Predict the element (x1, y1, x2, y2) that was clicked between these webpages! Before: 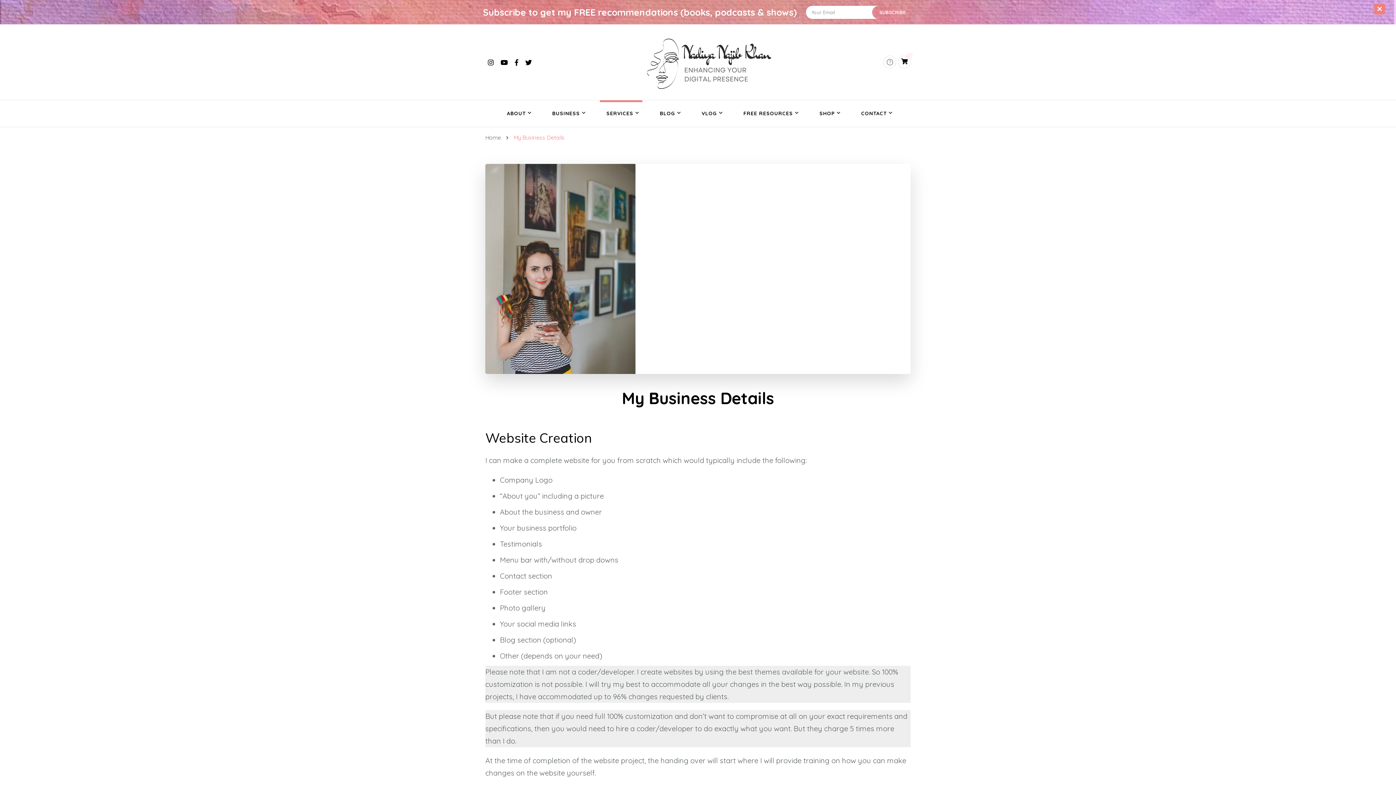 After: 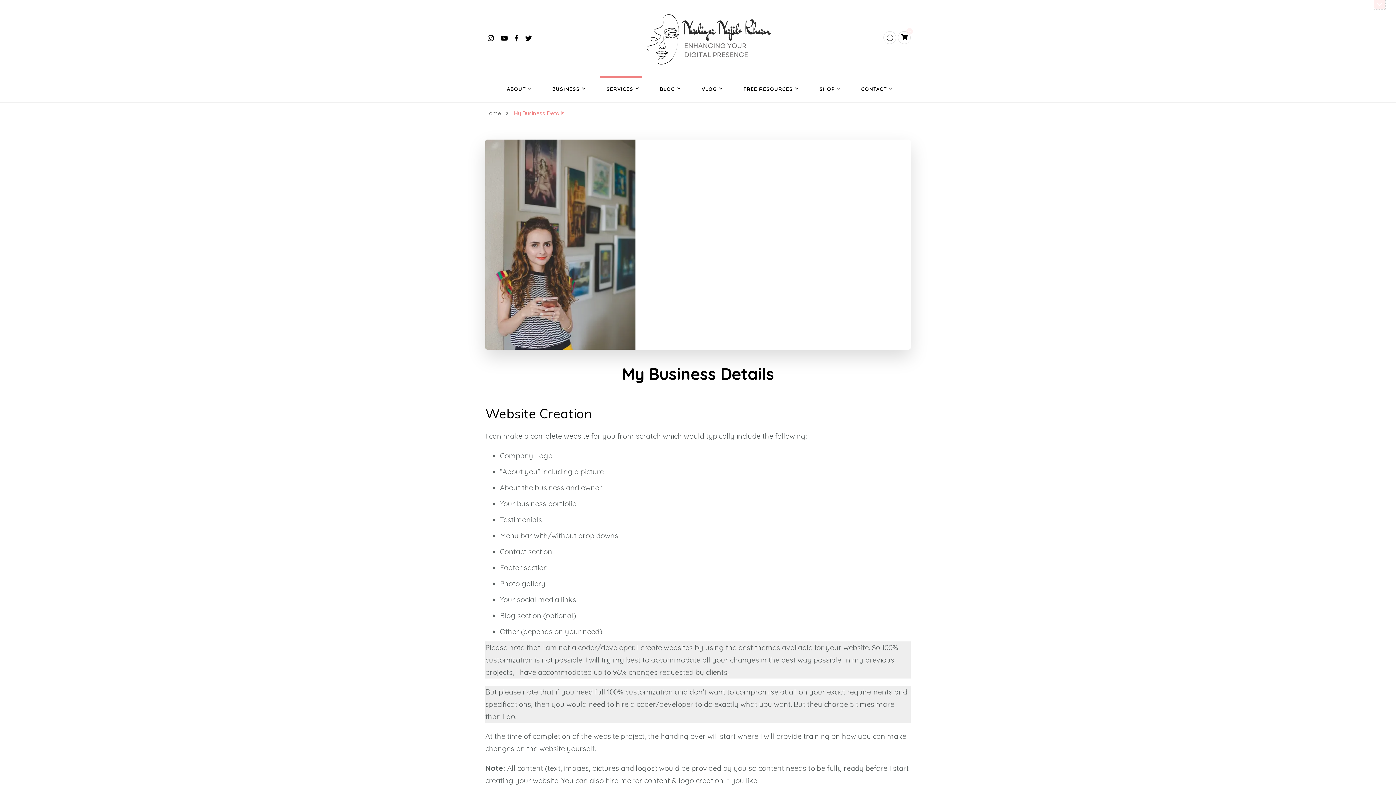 Action: bbox: (1374, 3, 1385, 14) label: sticky bar close